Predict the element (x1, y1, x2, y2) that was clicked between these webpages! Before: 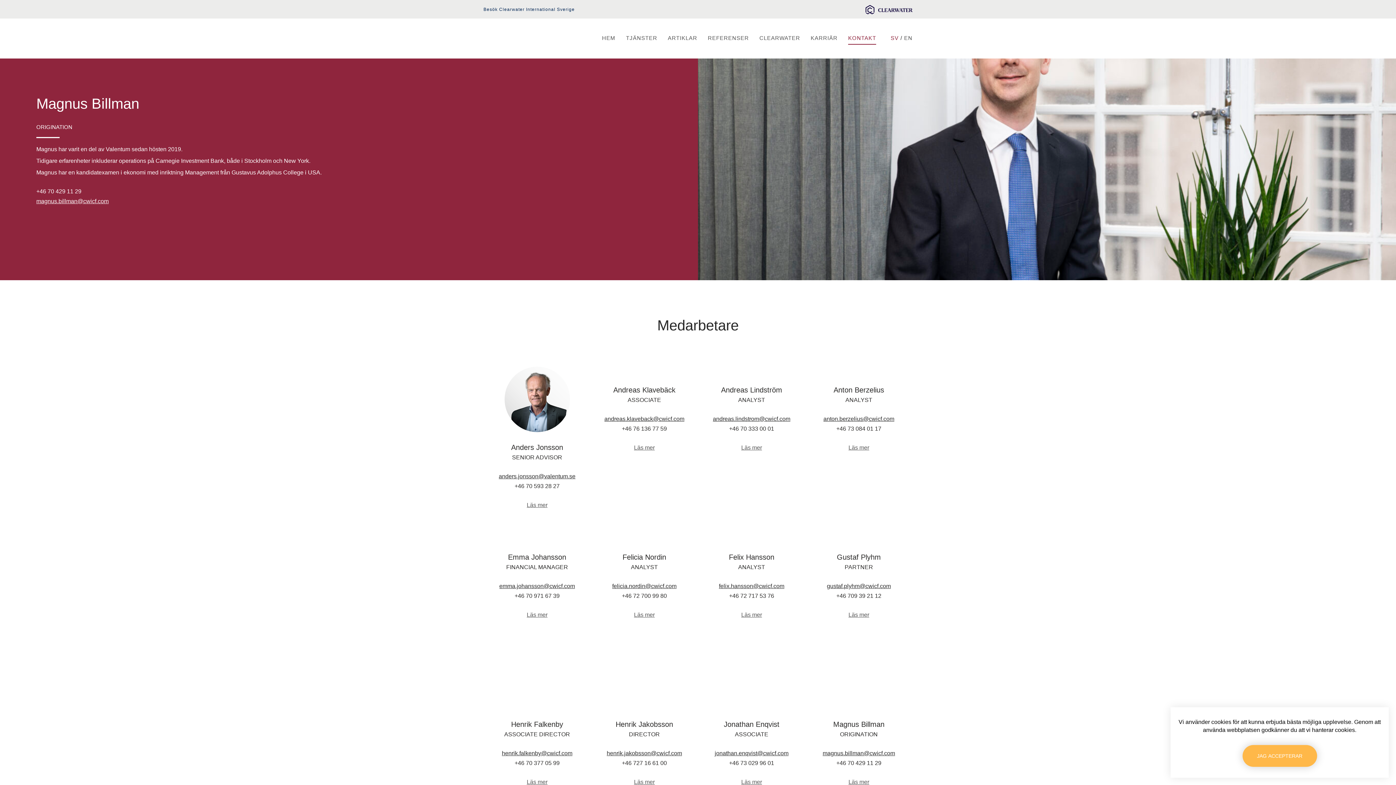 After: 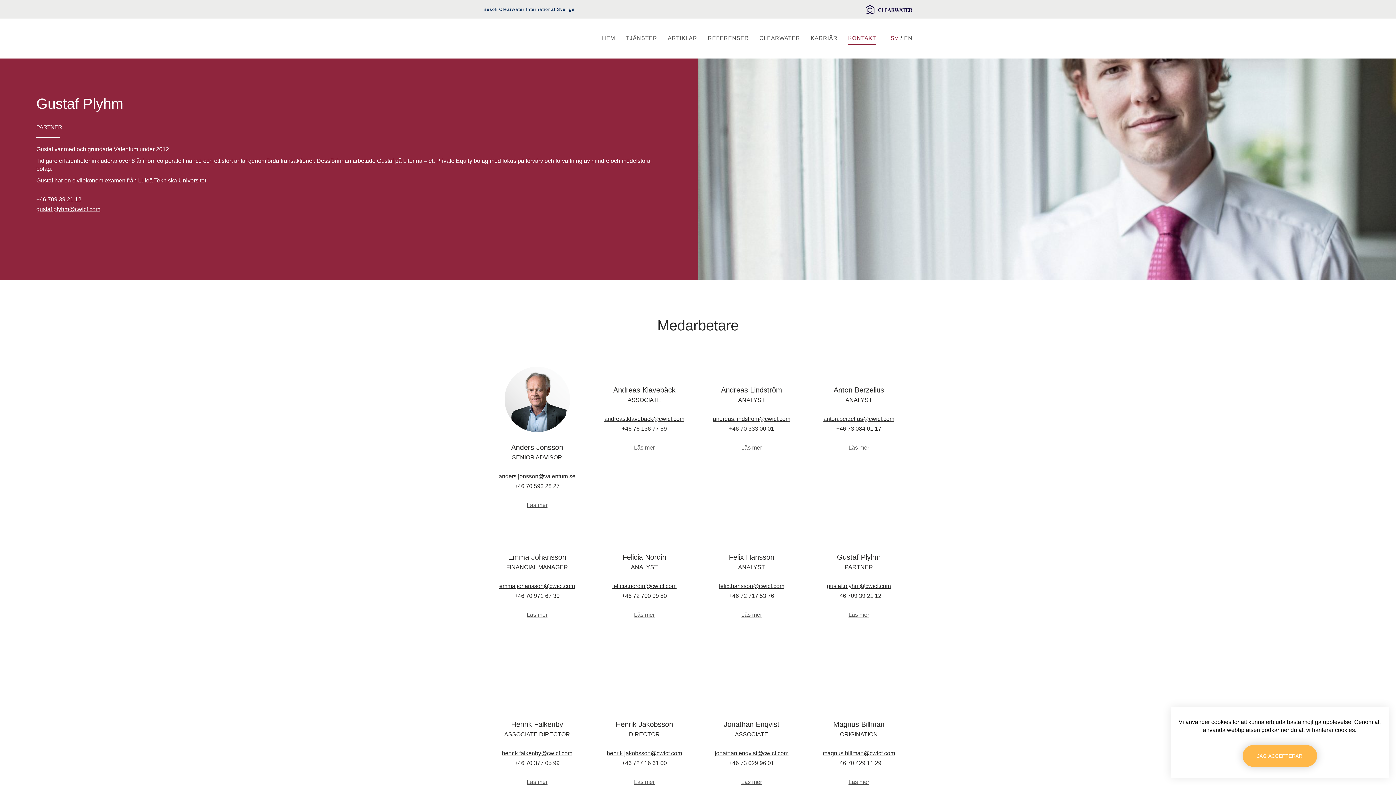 Action: bbox: (848, 612, 869, 618) label: Läs mer